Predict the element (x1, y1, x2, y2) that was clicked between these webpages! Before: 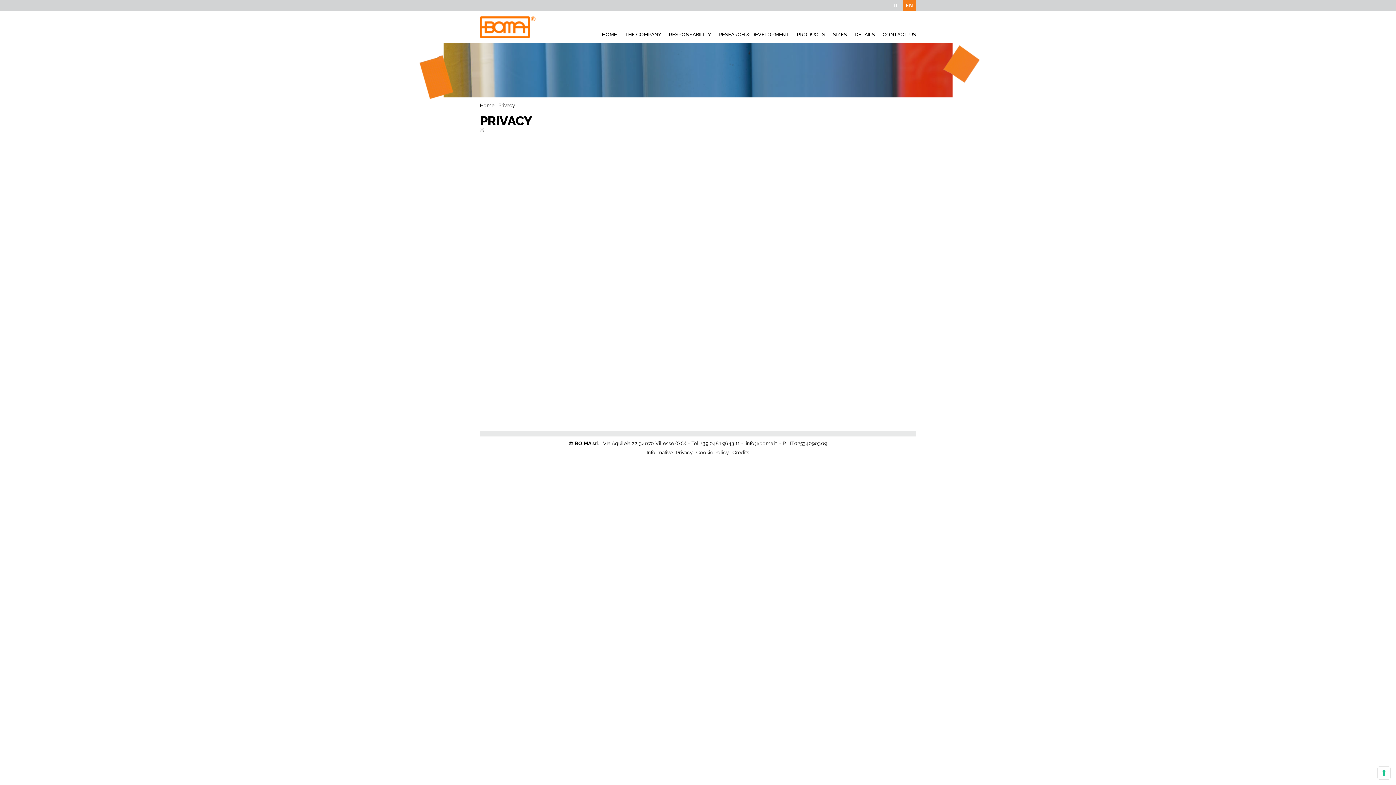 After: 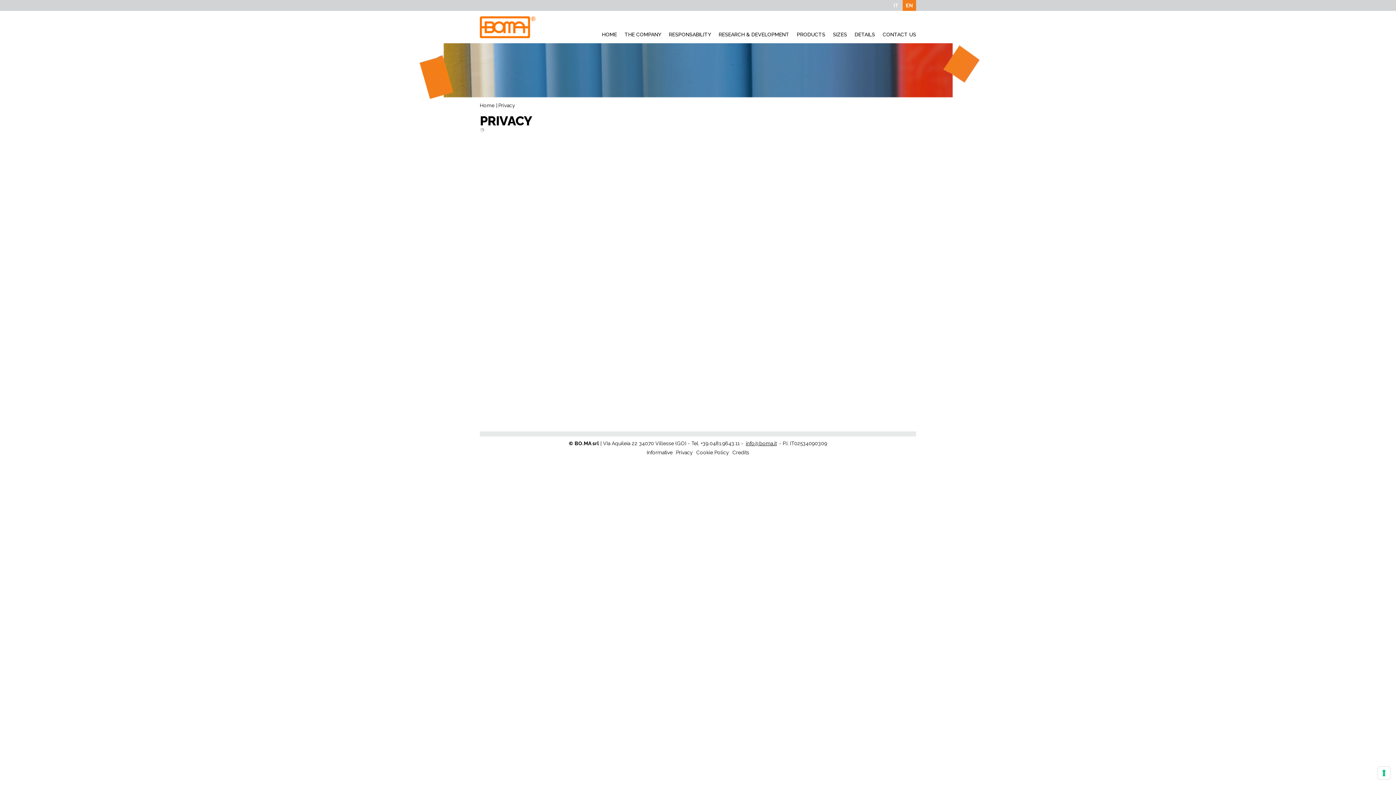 Action: bbox: (746, 440, 776, 447) label: info@boma.it